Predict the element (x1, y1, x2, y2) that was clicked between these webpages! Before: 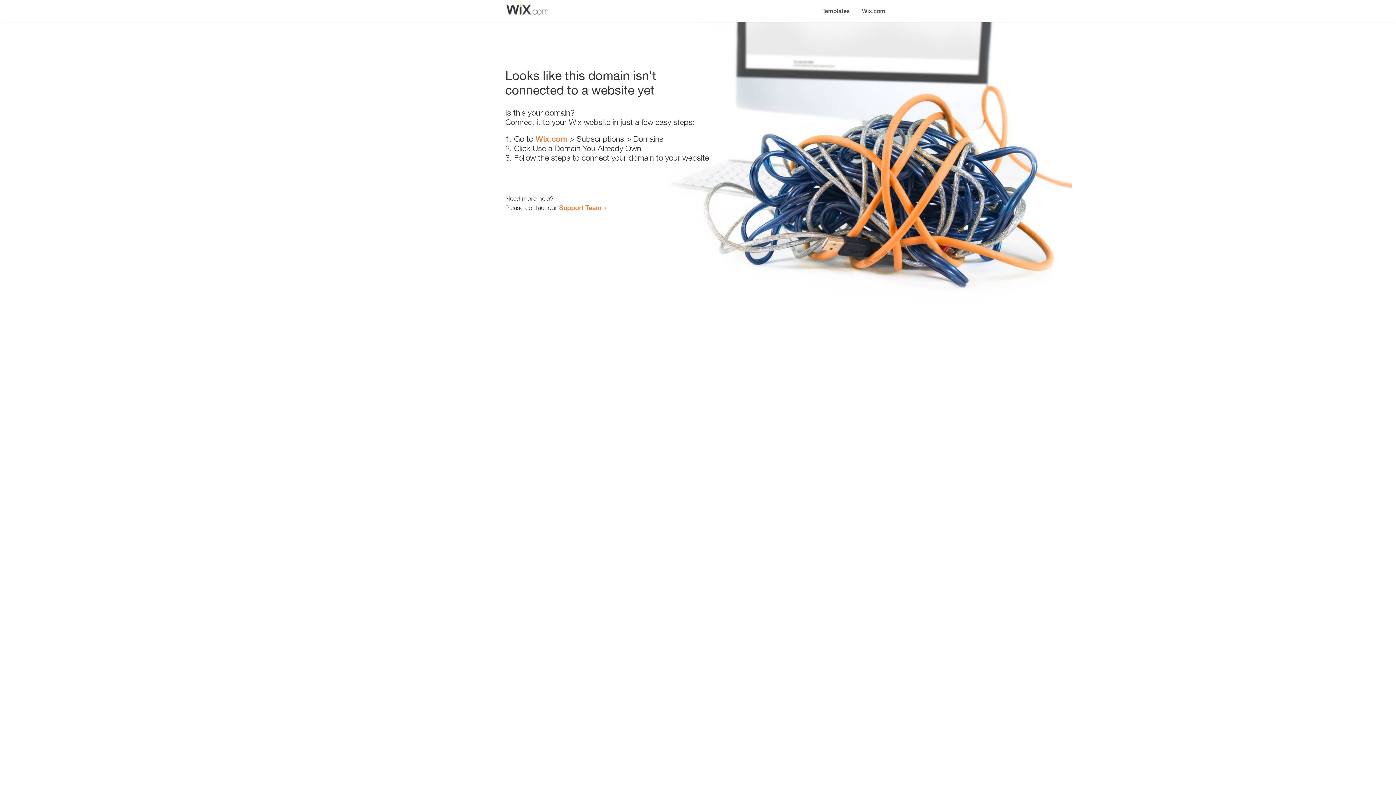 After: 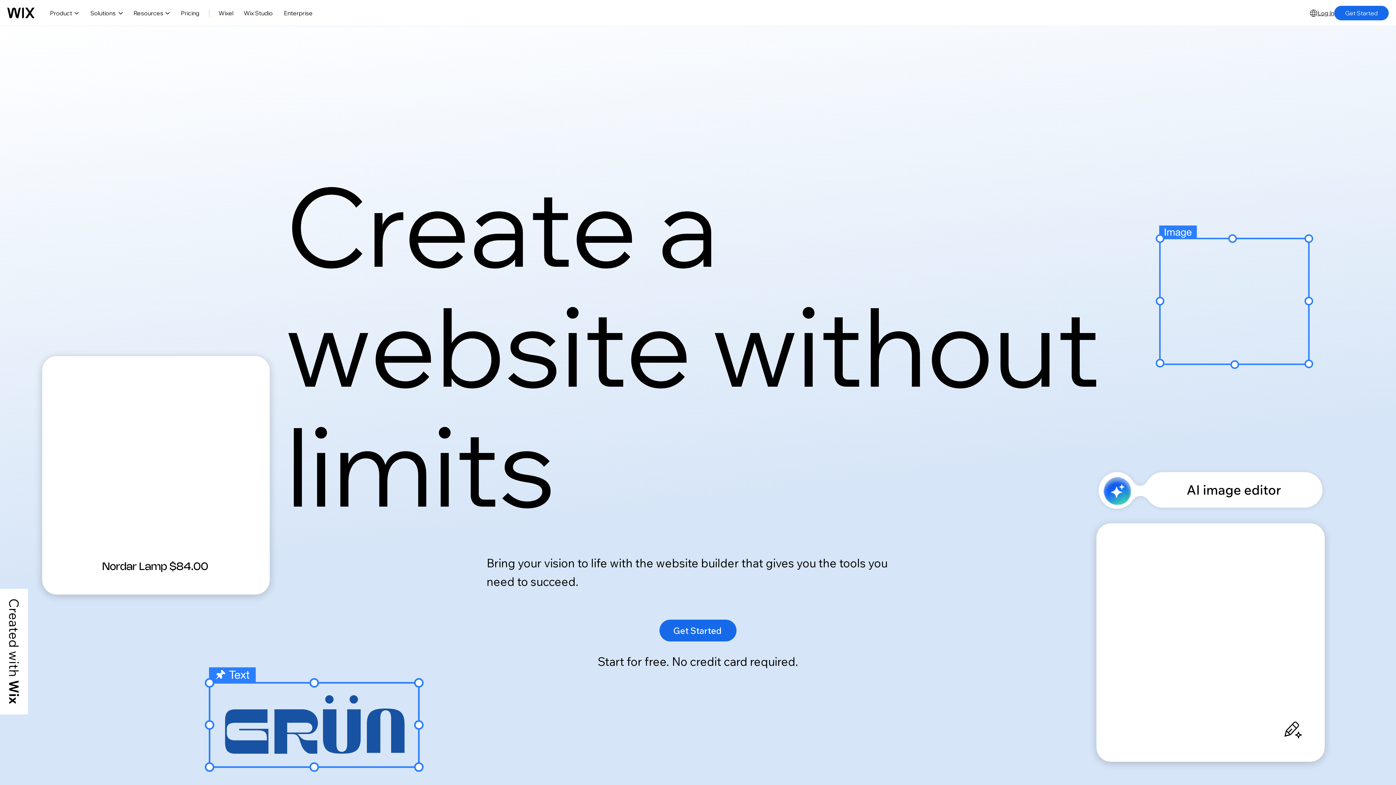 Action: bbox: (856, 0, 890, 14) label: Wix.com